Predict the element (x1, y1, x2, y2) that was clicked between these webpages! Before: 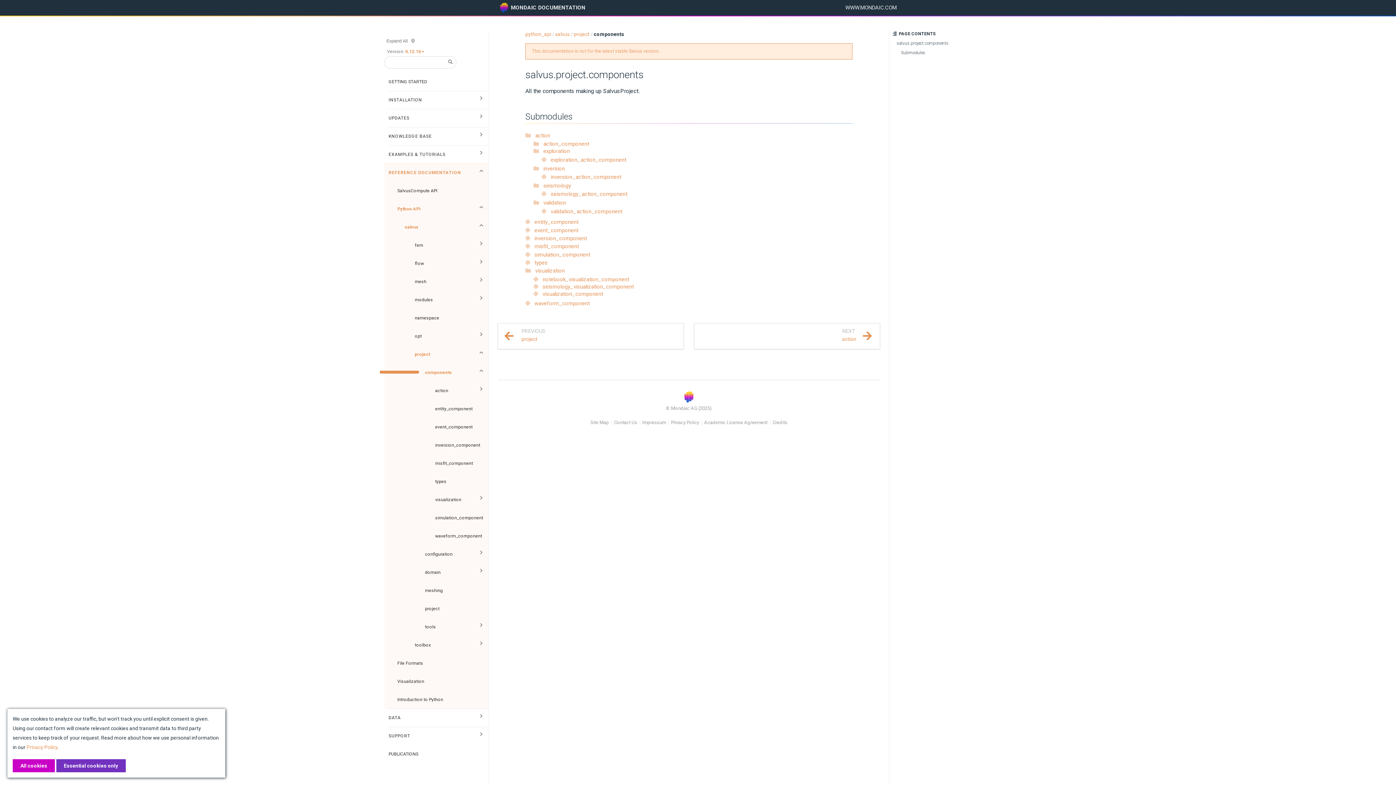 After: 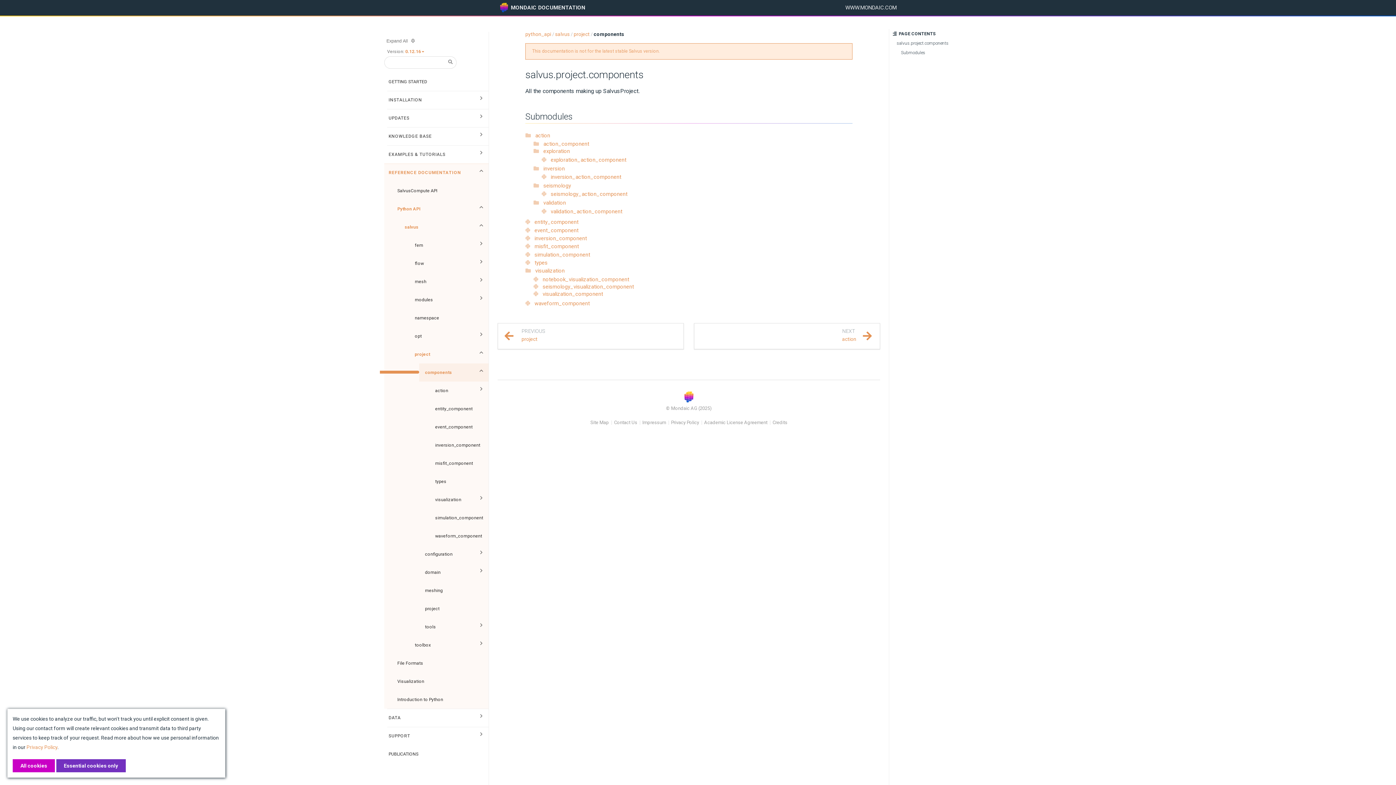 Action: label: components bbox: (419, 363, 488, 381)